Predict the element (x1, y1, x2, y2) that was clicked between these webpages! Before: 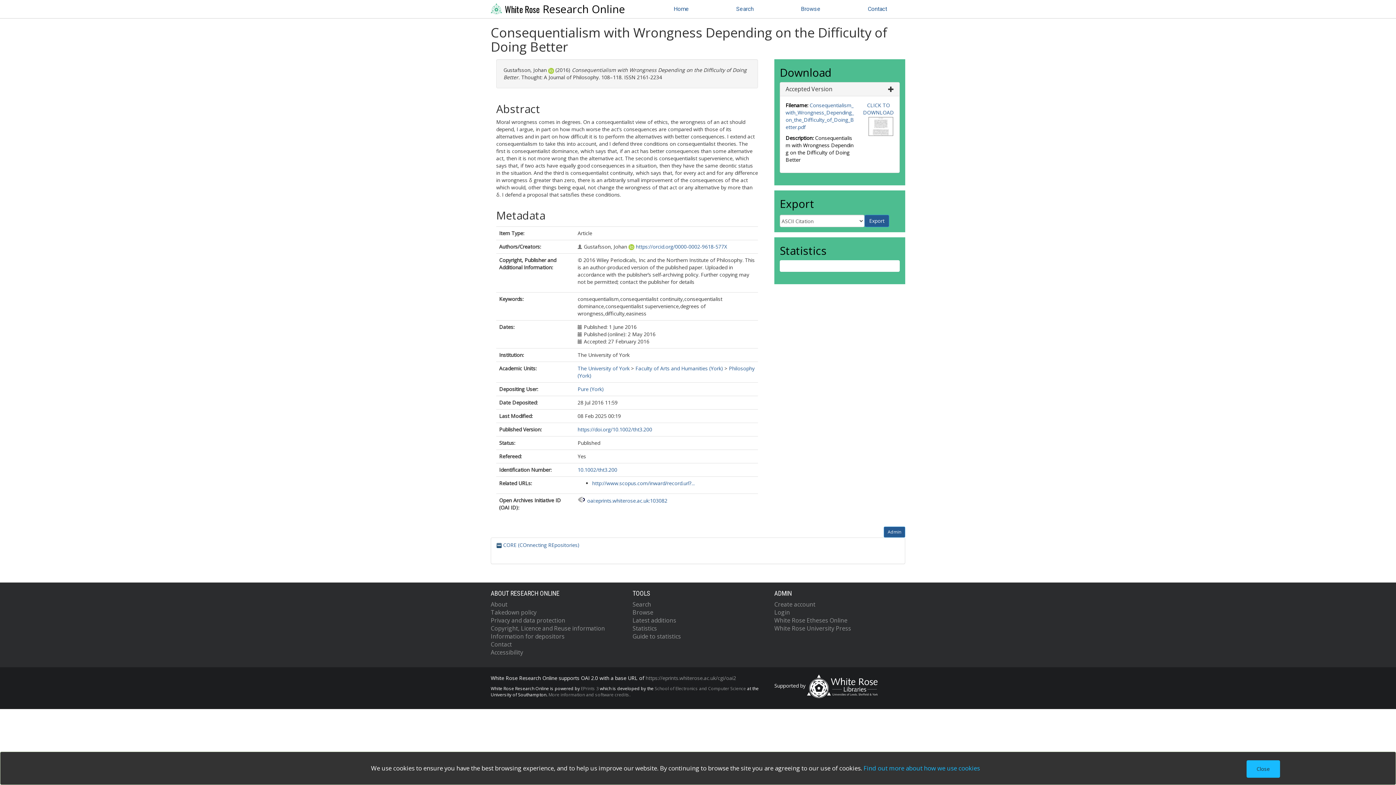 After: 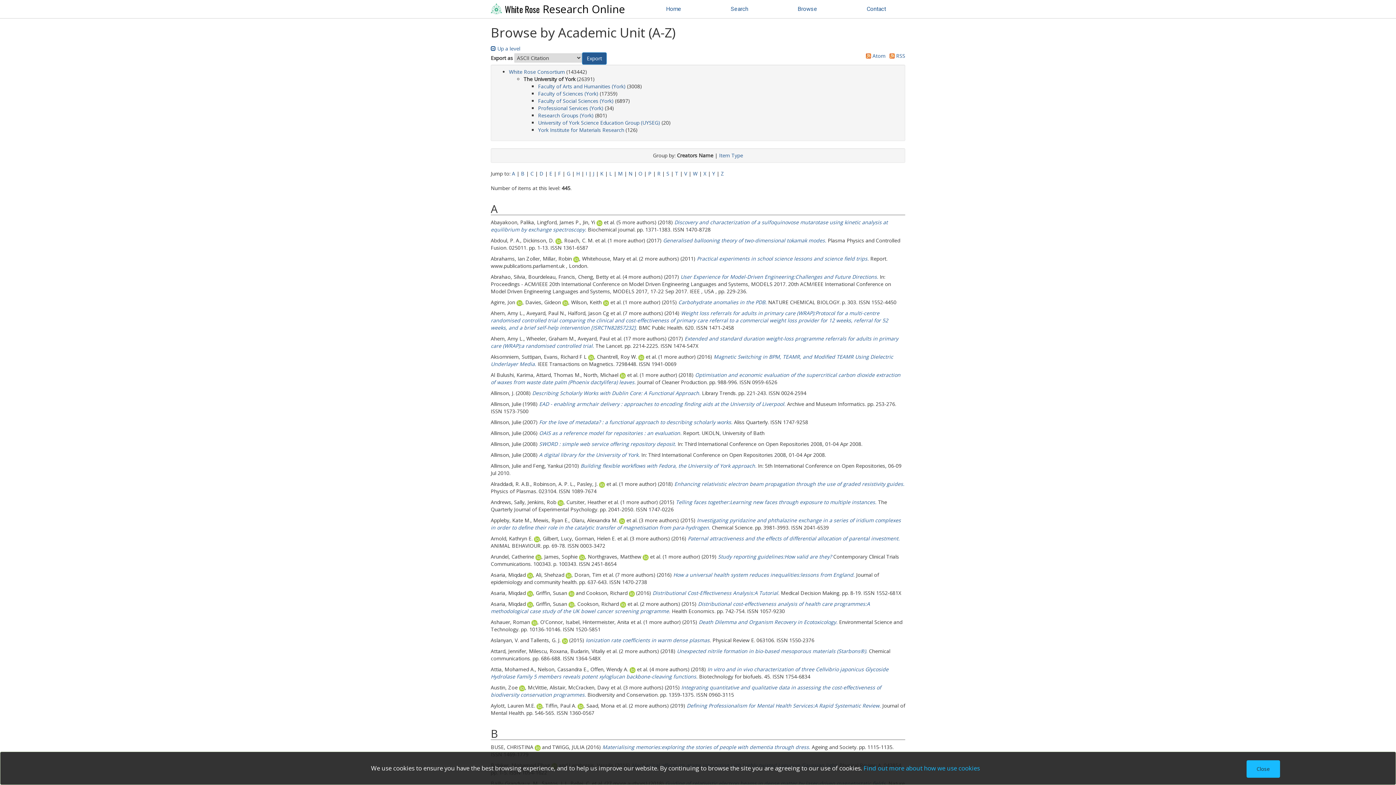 Action: label: The University of York bbox: (577, 365, 629, 372)